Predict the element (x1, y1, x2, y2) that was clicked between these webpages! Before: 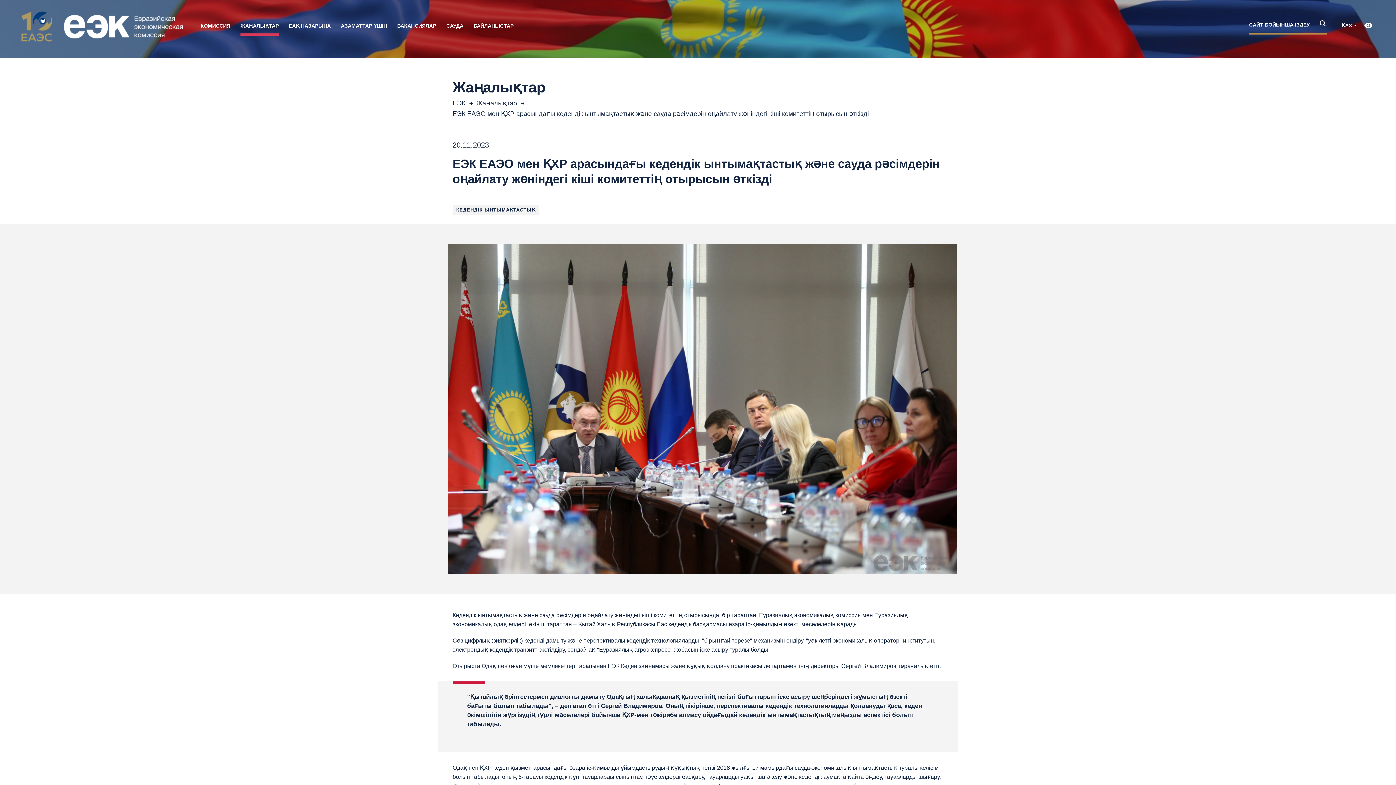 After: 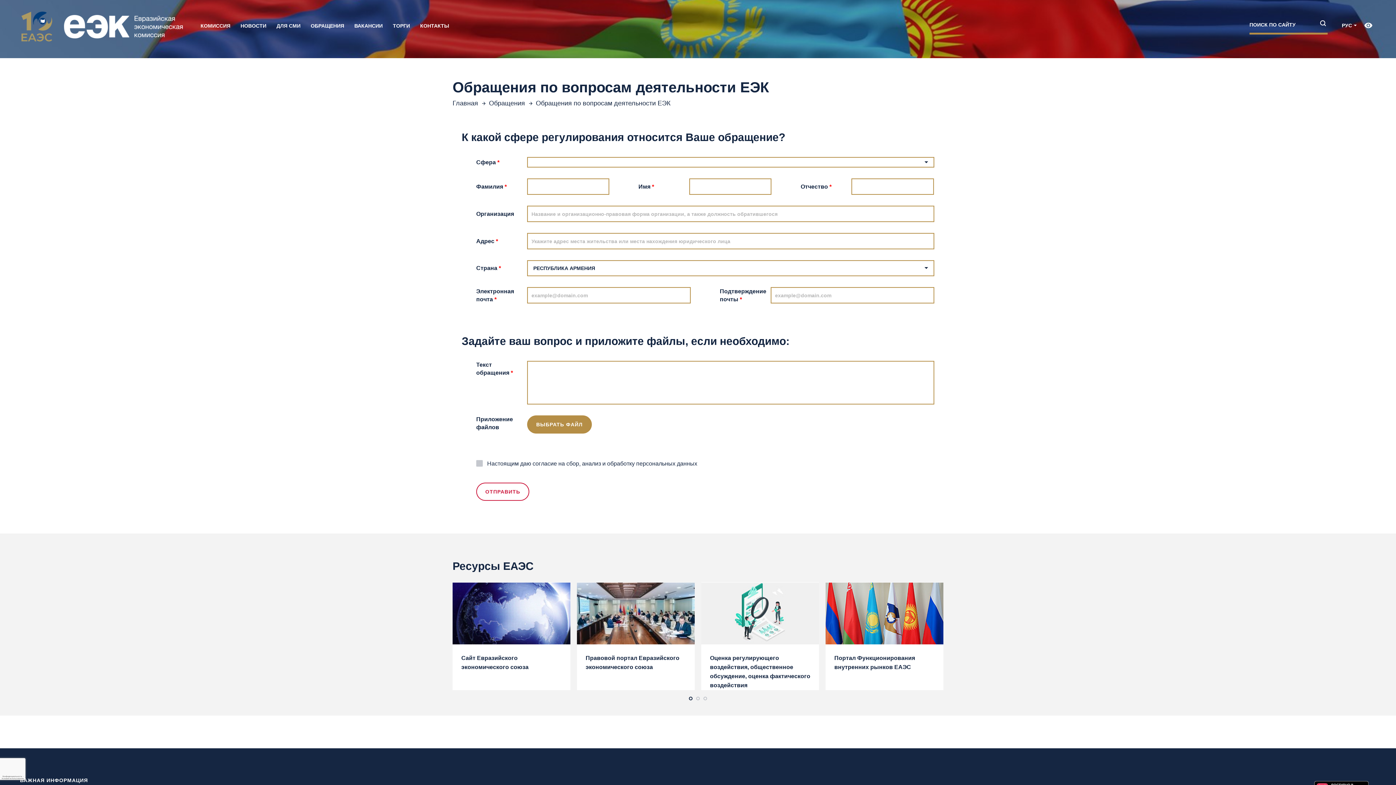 Action: label: АЗАМАТТАР ҮШІН bbox: (335, 21, 392, 35)